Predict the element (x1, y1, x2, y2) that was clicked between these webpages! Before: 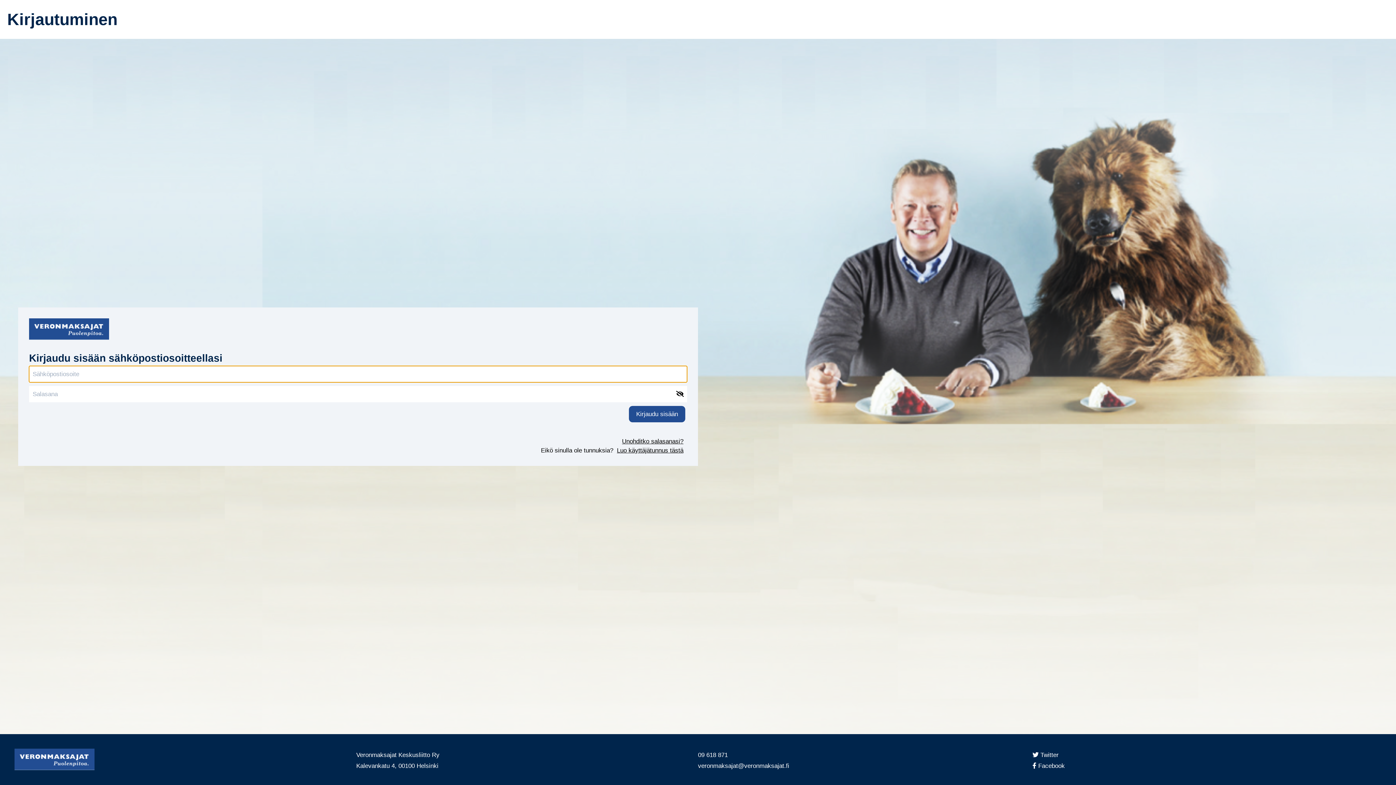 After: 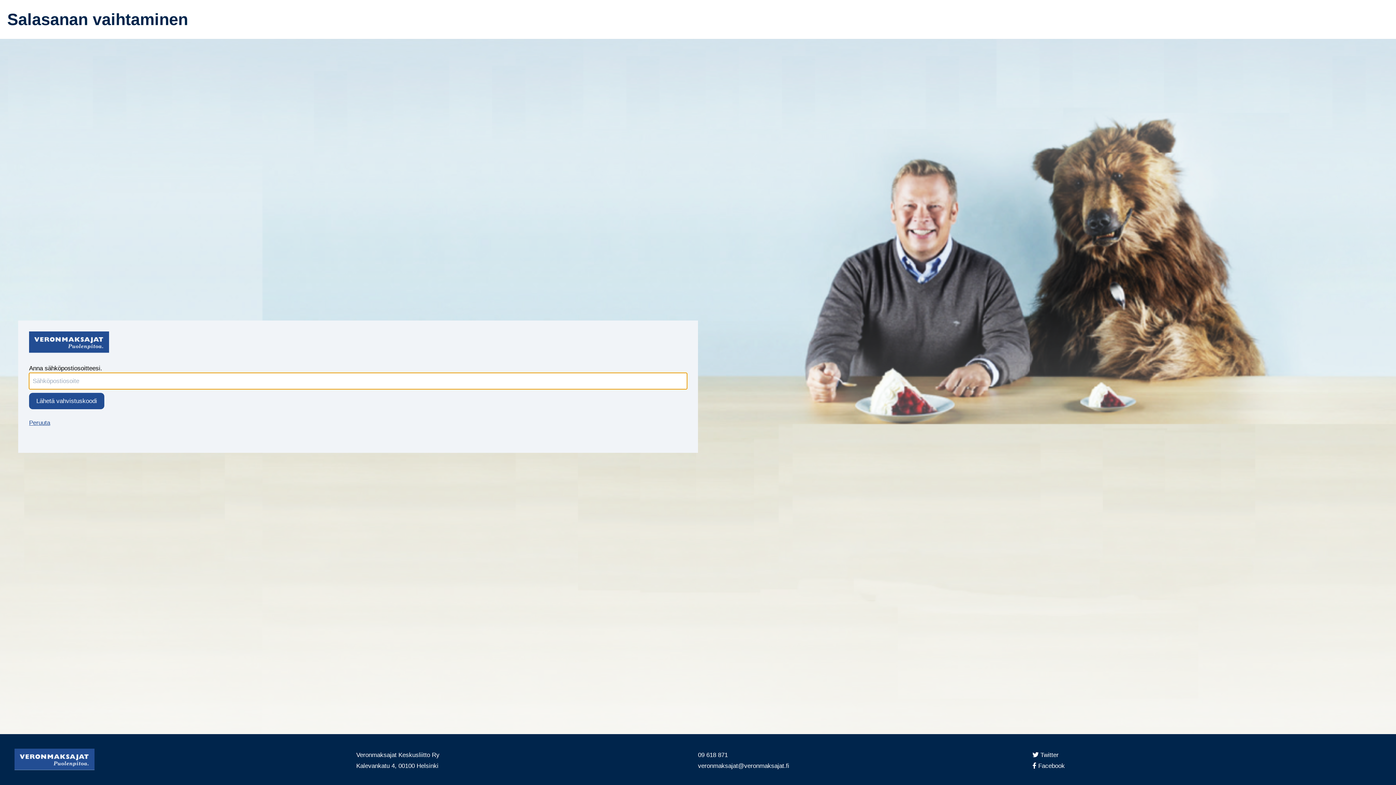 Action: label: Unohditko salasanasi? bbox: (1324, 258, 1376, 264)